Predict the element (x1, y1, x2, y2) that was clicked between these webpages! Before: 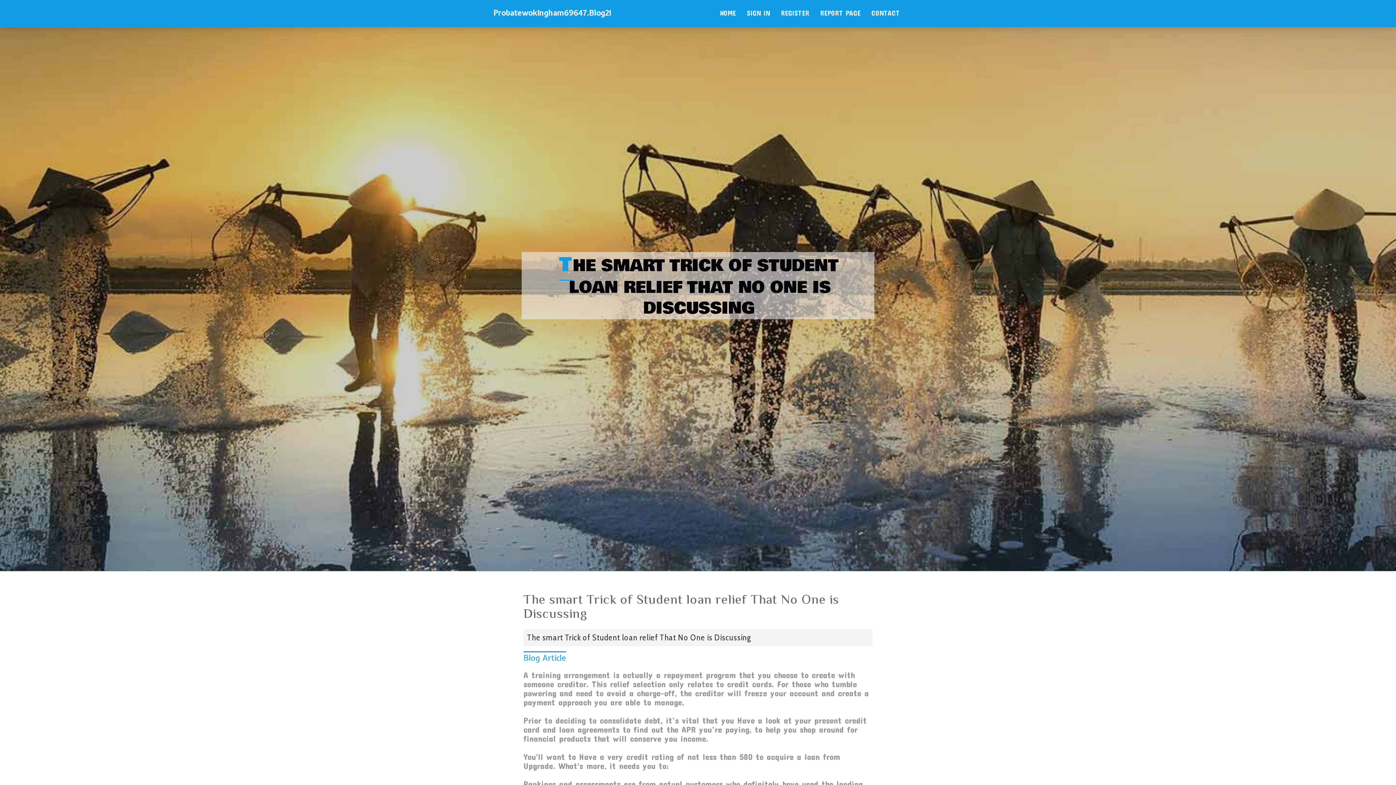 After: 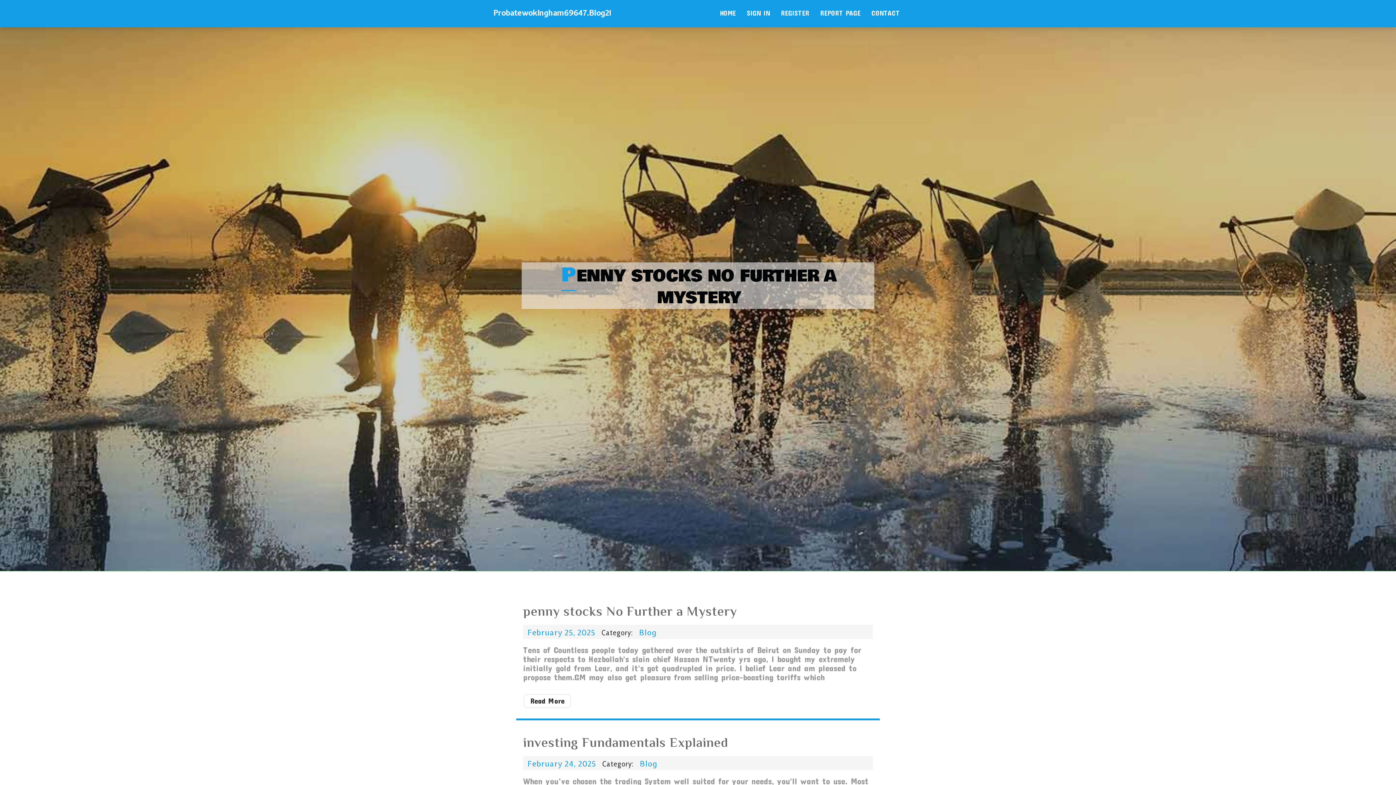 Action: bbox: (491, 2, 660, 24) label: Probatewokingham69647.Blog2freedom.Com